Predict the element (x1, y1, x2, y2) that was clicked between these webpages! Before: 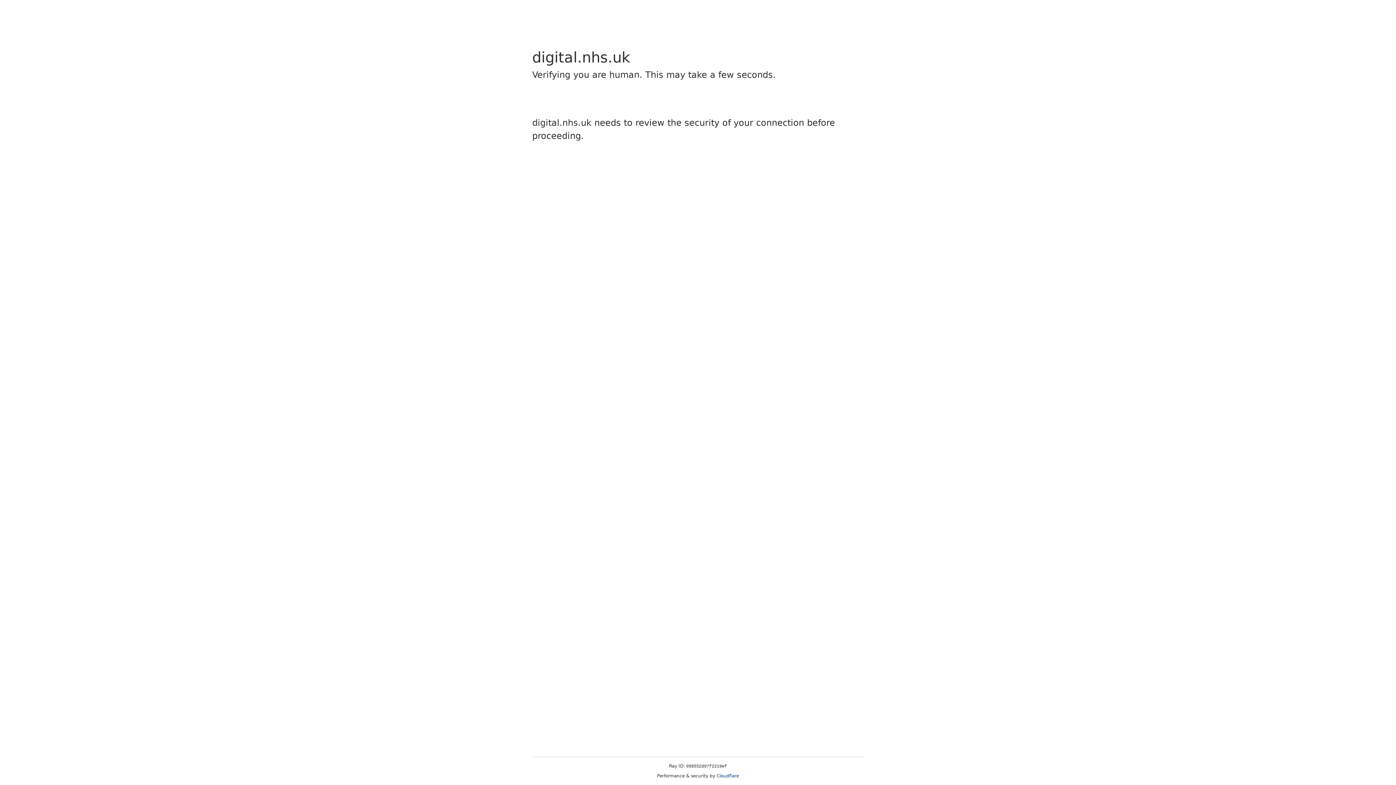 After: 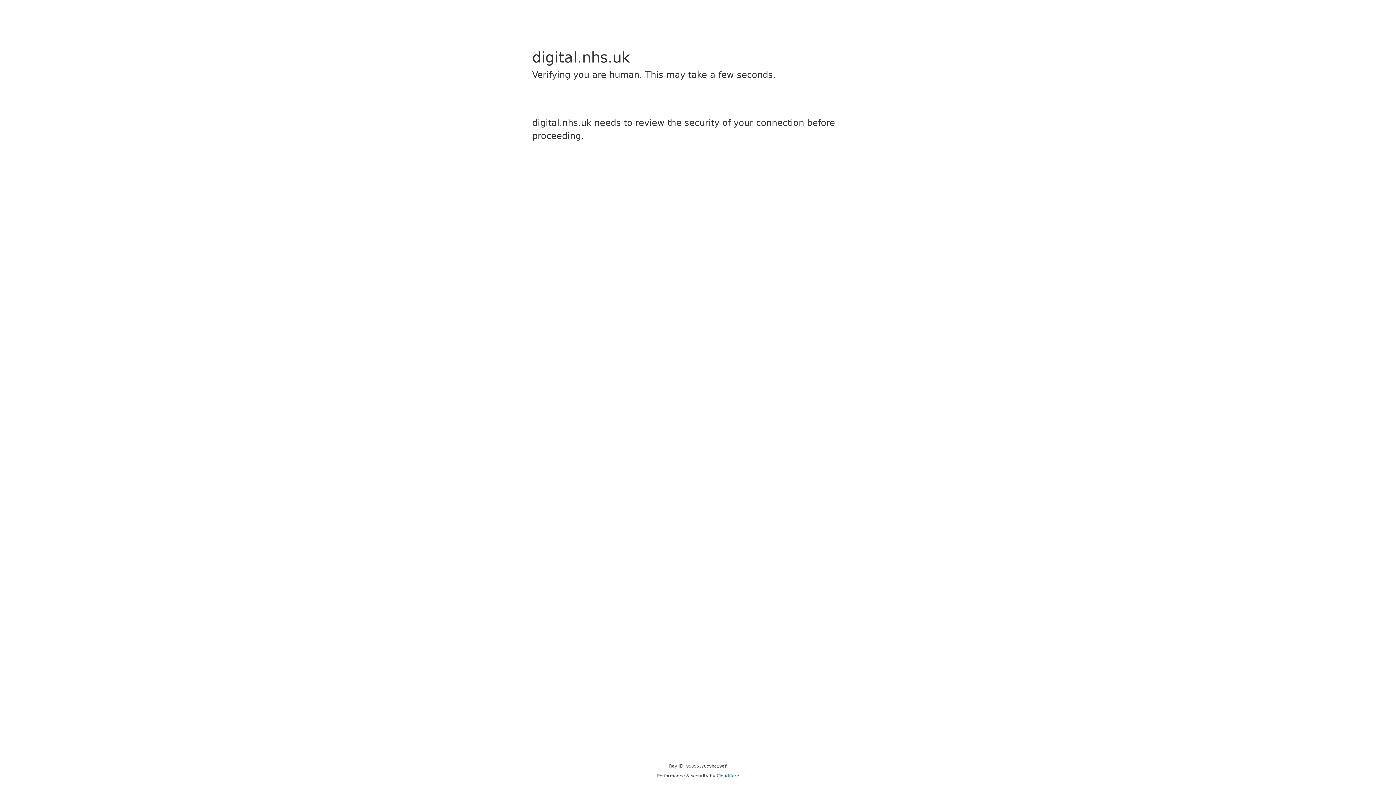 Action: bbox: (716, 773, 739, 778) label: Cloudflare